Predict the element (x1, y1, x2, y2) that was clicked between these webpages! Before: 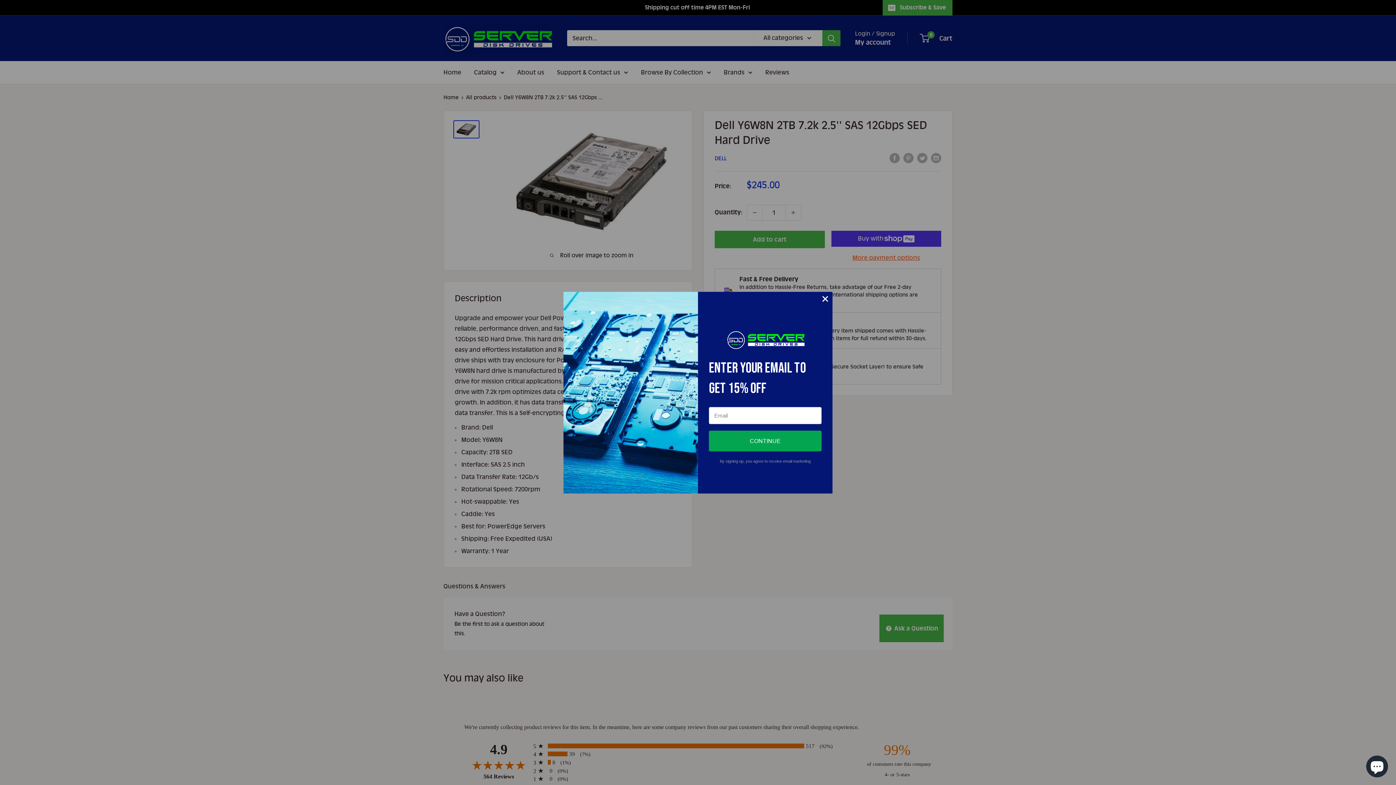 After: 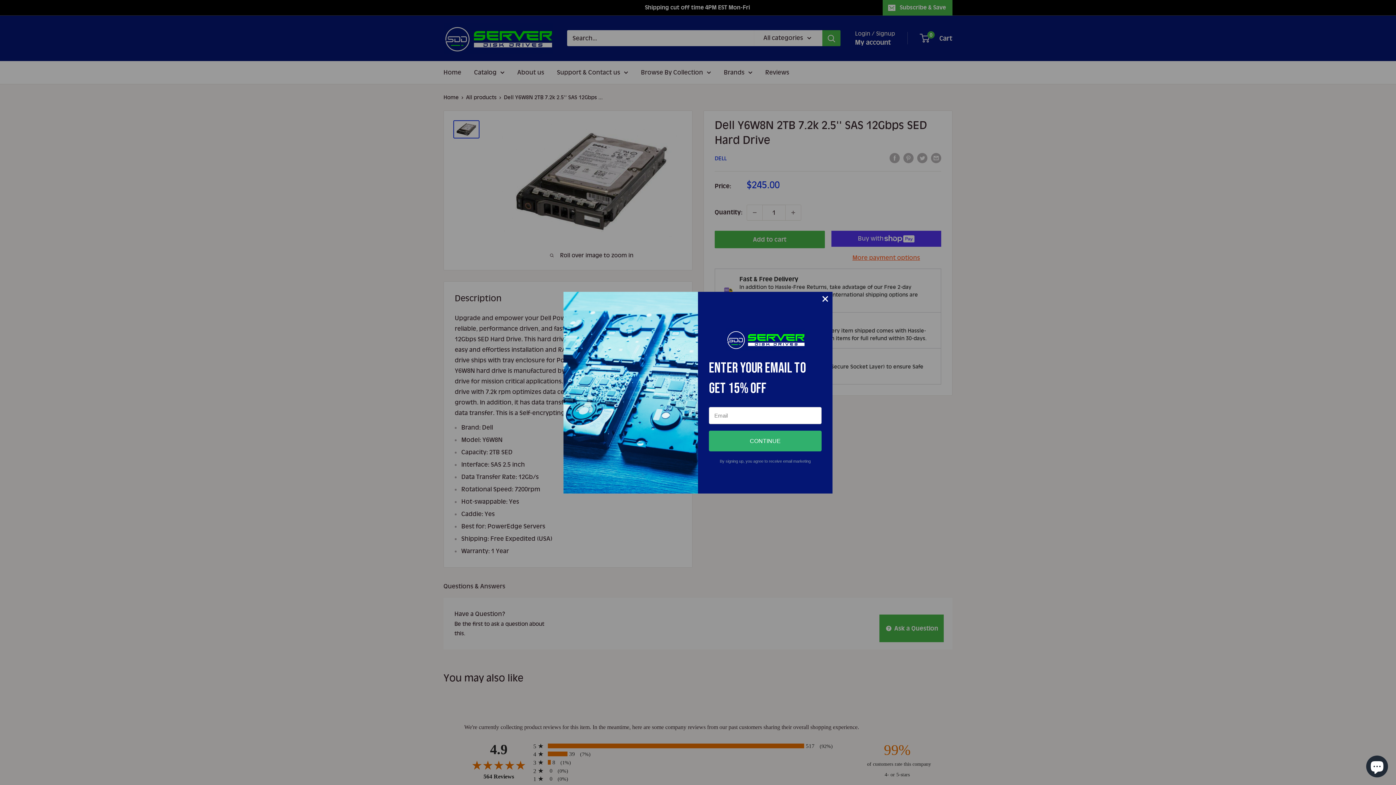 Action: label: CONTINUE bbox: (709, 430, 821, 451)